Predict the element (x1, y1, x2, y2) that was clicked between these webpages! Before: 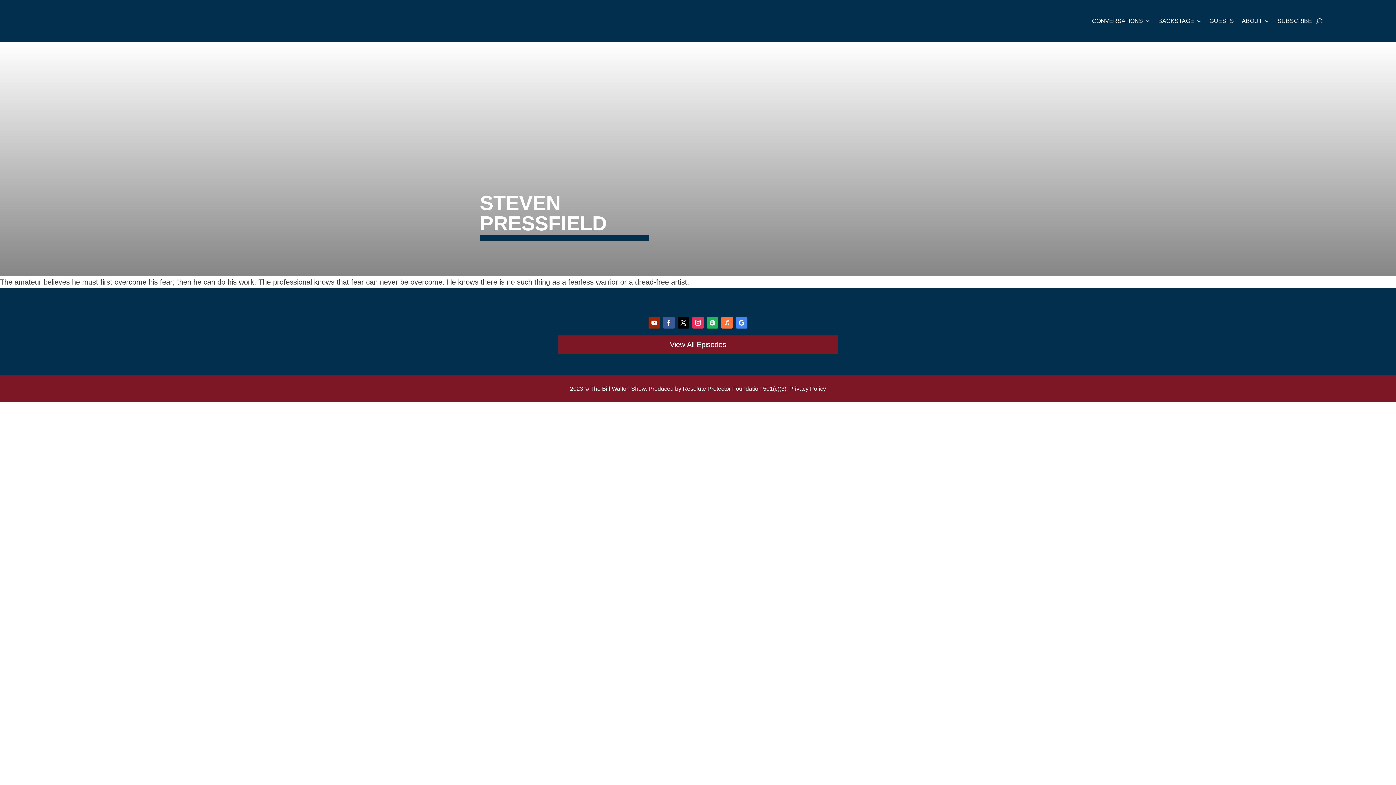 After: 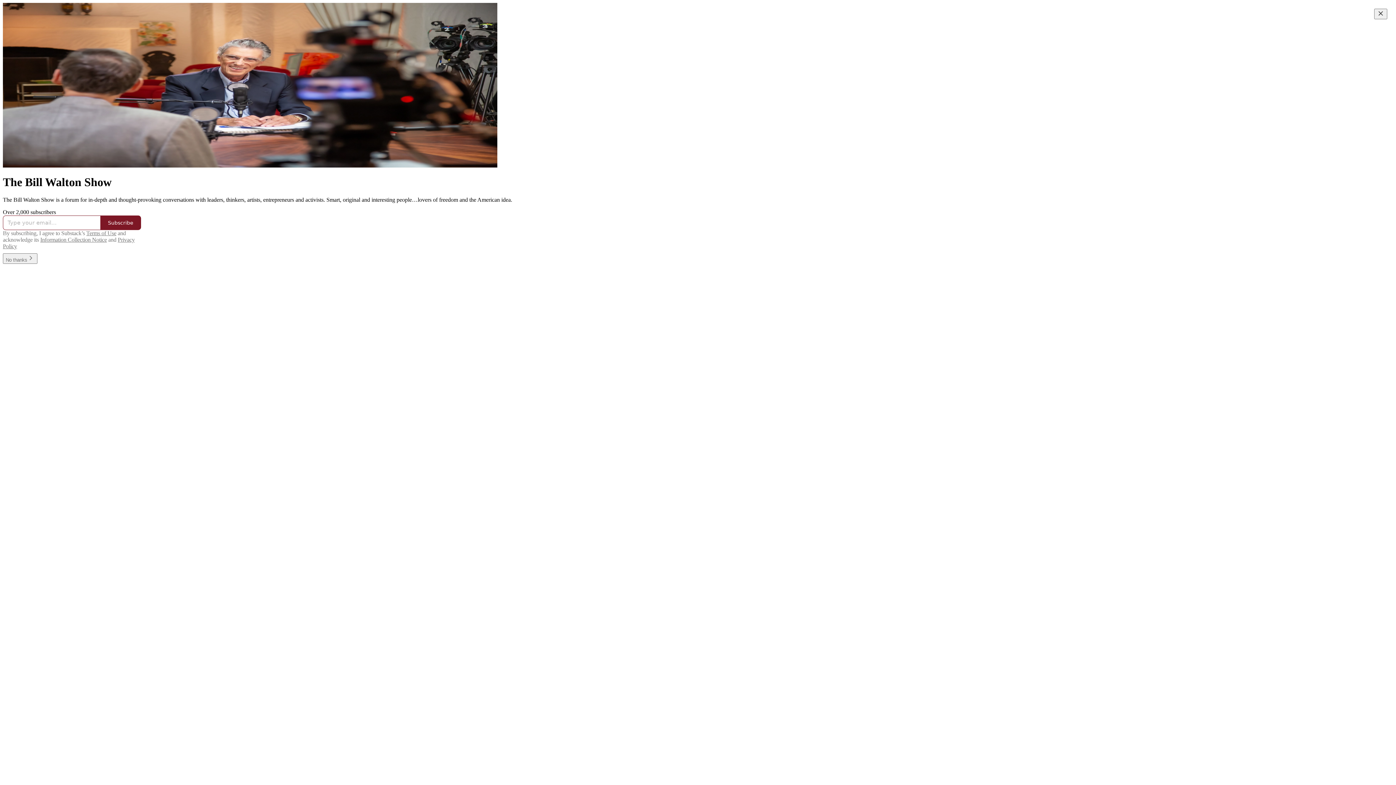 Action: label: SUBSCRIBE bbox: (1277, 5, 1312, 36)